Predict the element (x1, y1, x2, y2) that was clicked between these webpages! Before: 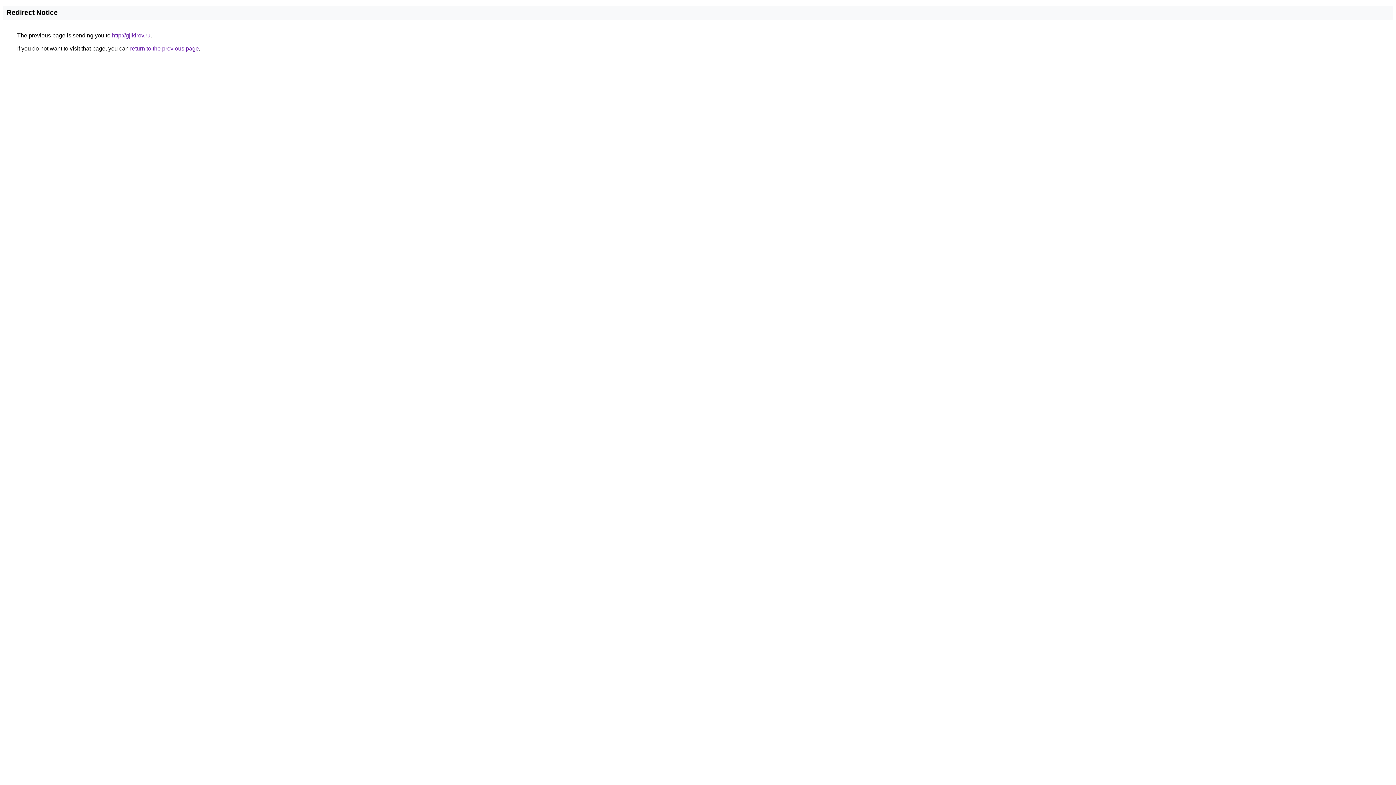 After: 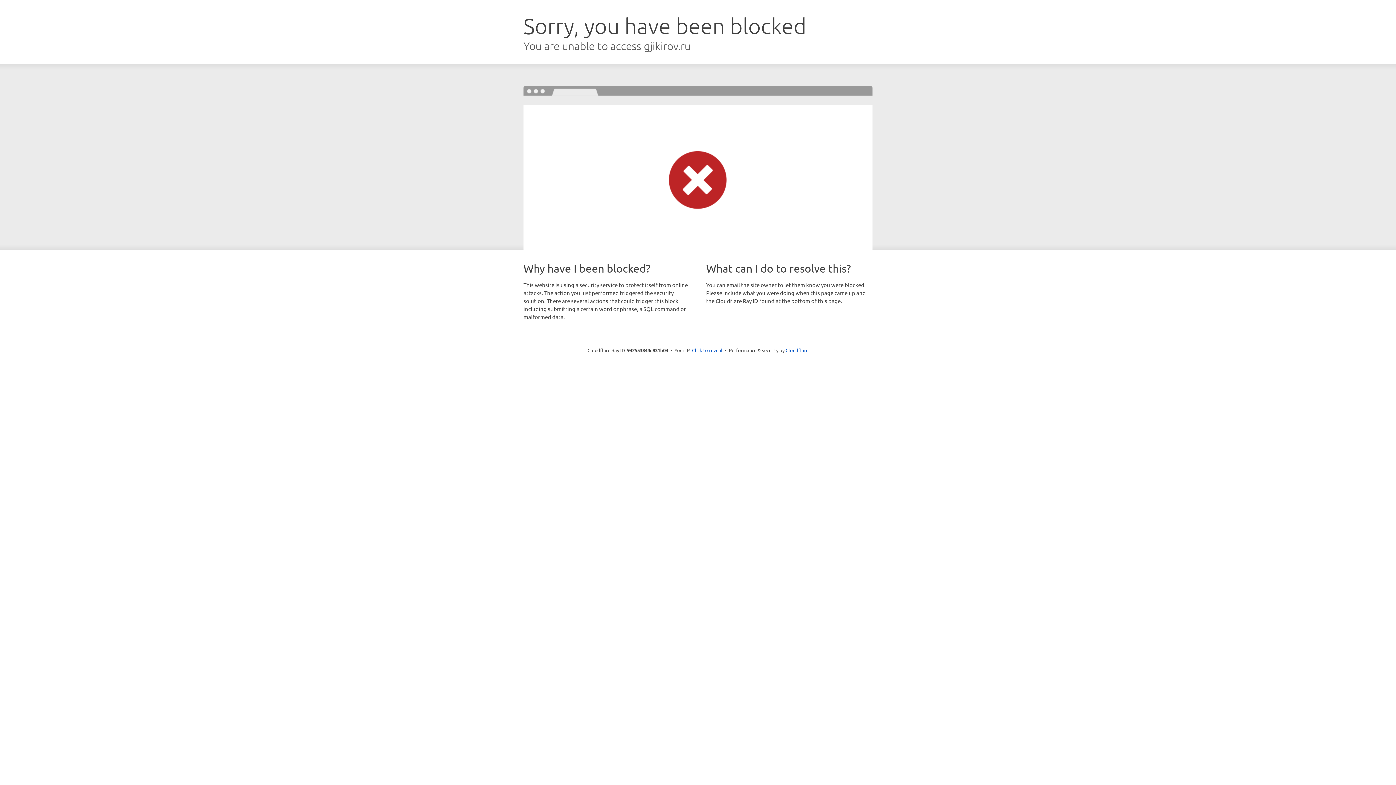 Action: label: http://gjikirov.ru bbox: (112, 32, 150, 38)